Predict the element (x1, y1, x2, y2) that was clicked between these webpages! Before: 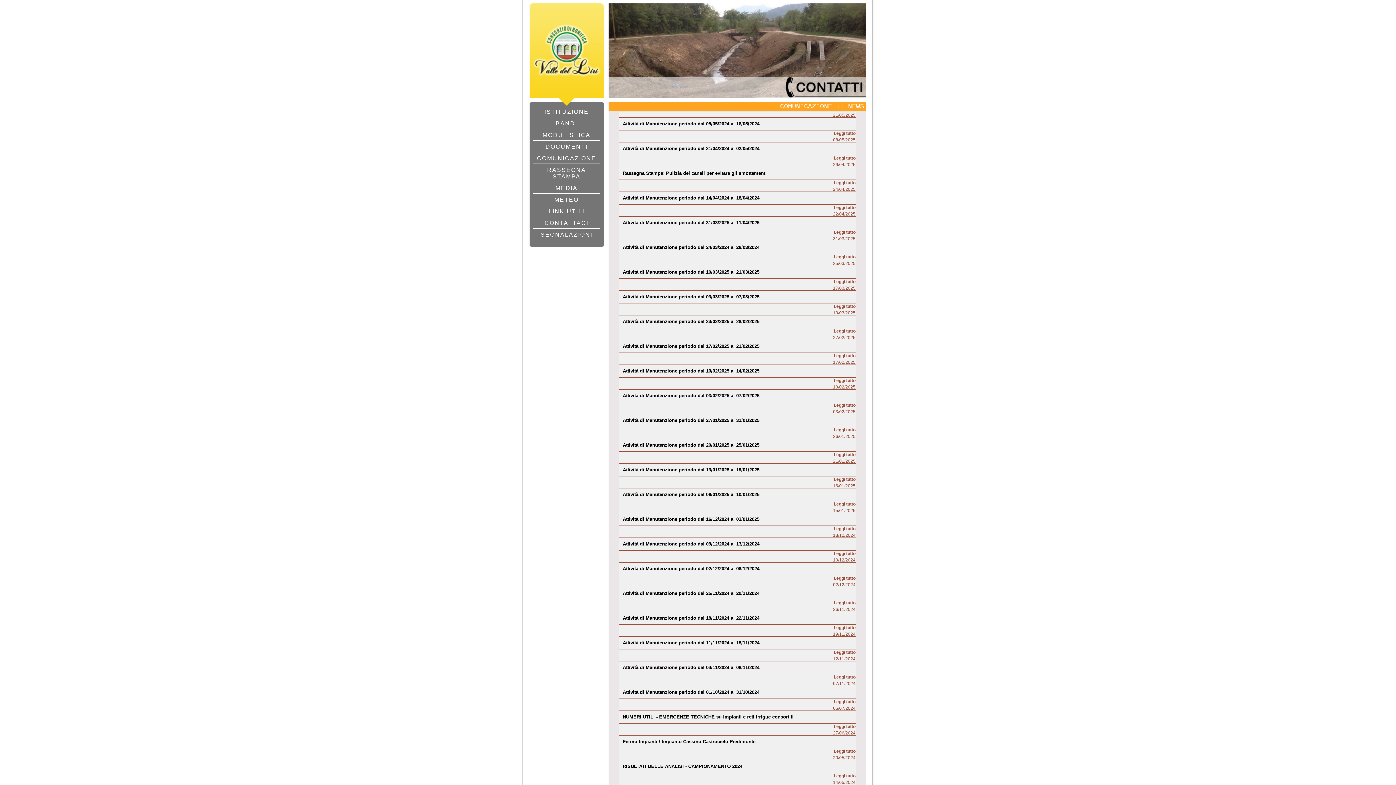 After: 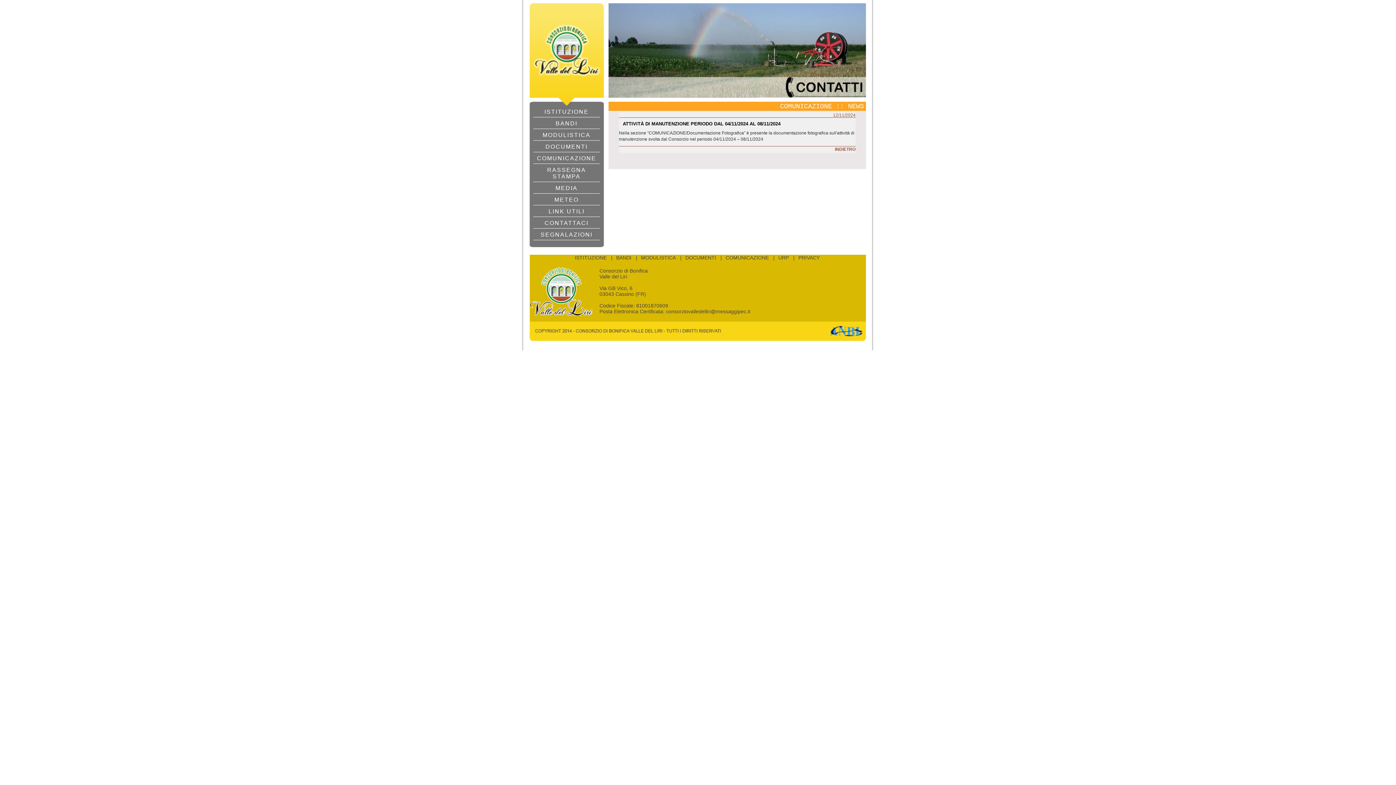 Action: bbox: (834, 674, 855, 680) label: Leggi tutto